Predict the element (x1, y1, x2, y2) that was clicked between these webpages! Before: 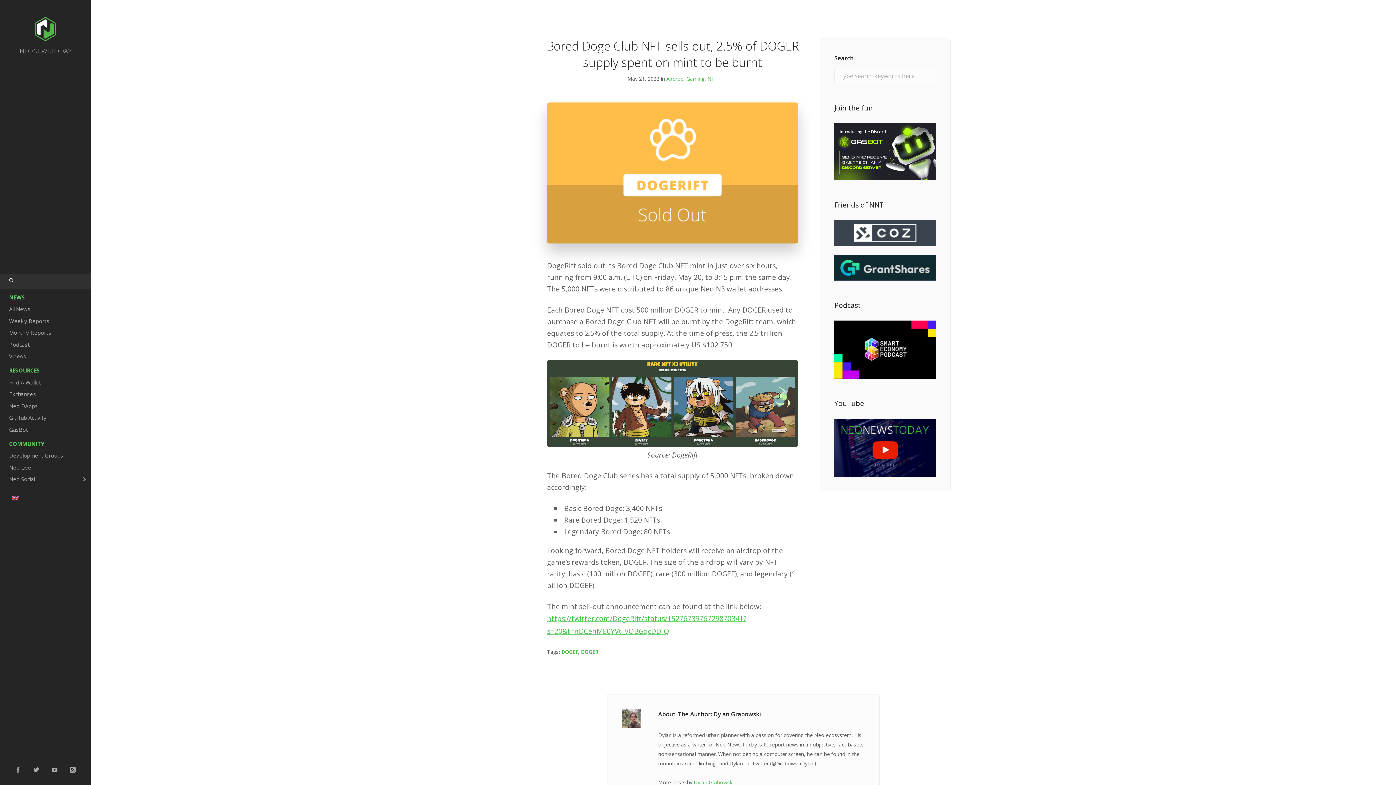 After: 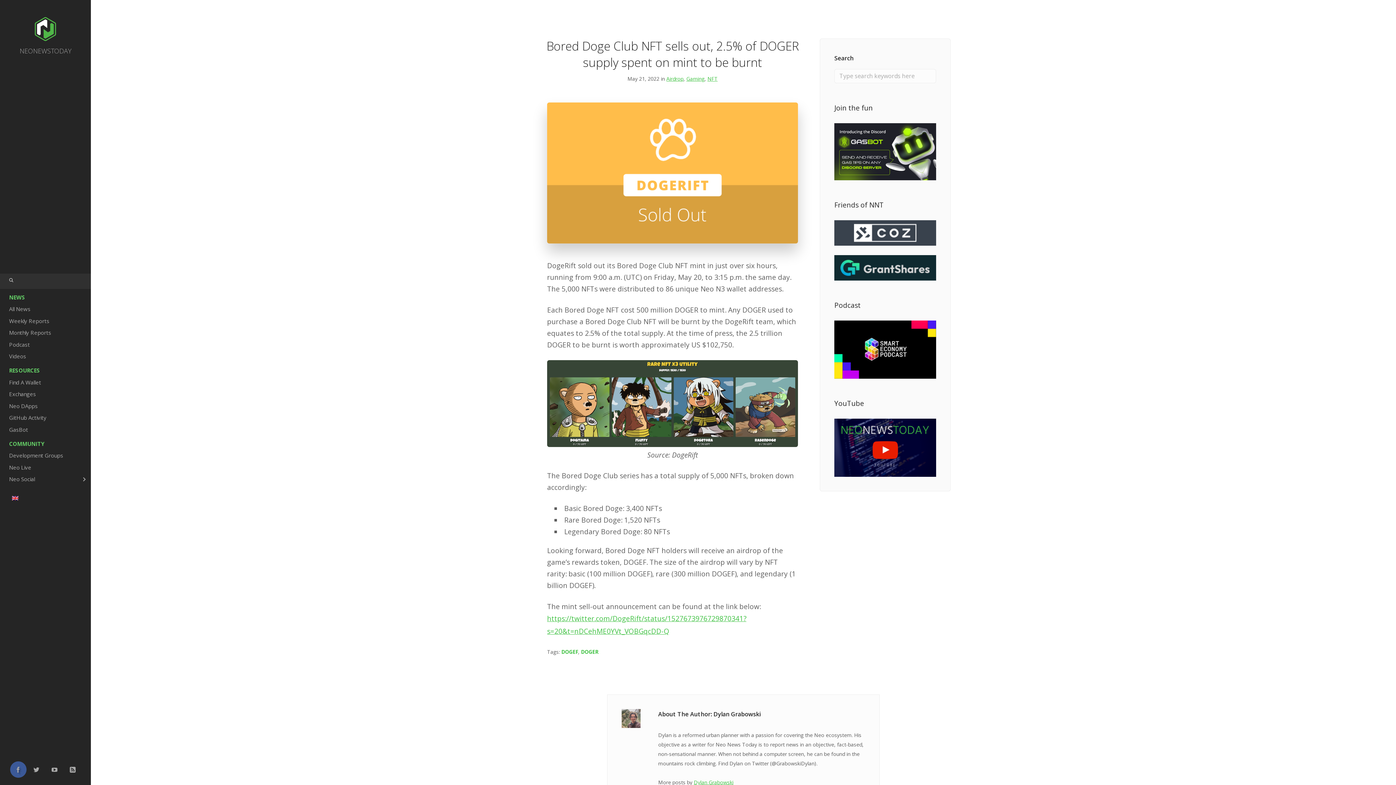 Action: bbox: (10, 761, 26, 778)